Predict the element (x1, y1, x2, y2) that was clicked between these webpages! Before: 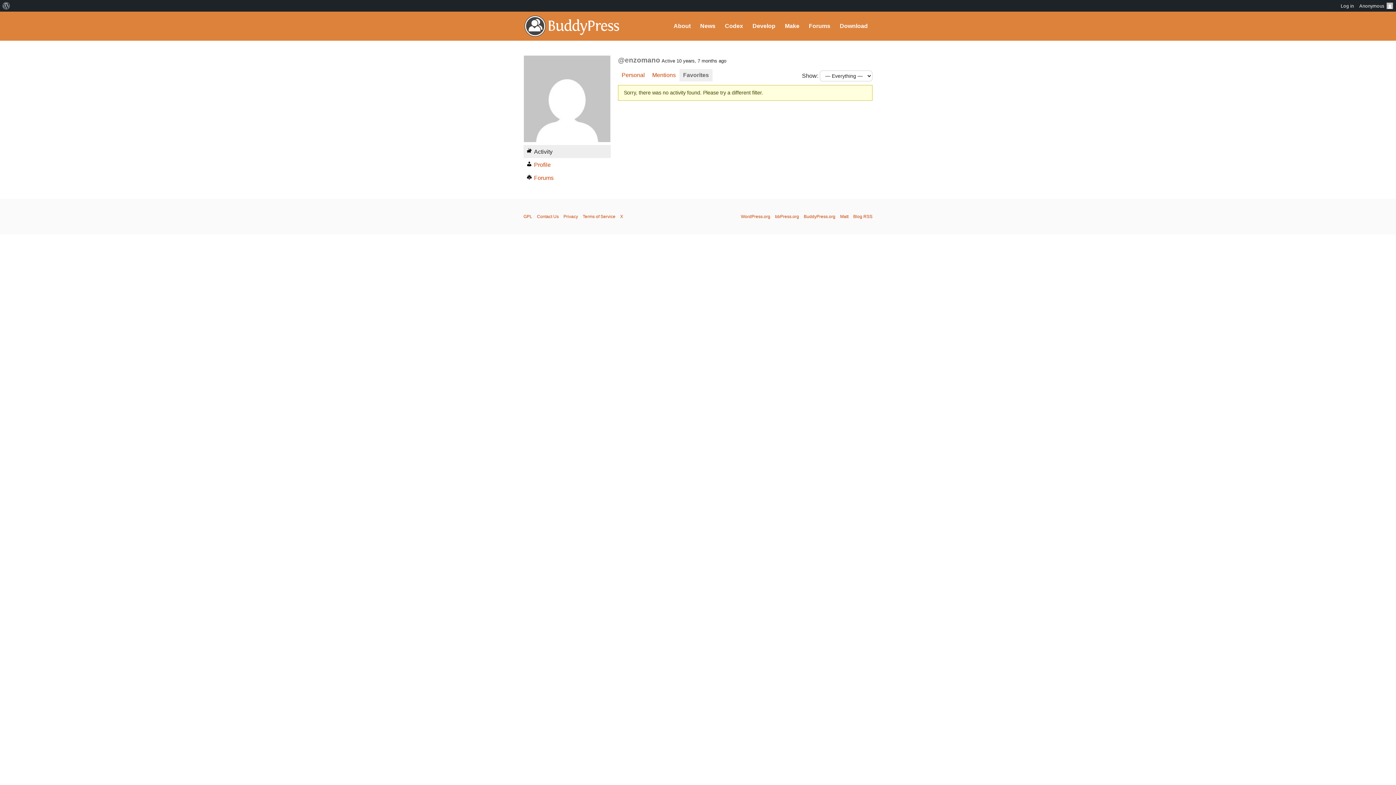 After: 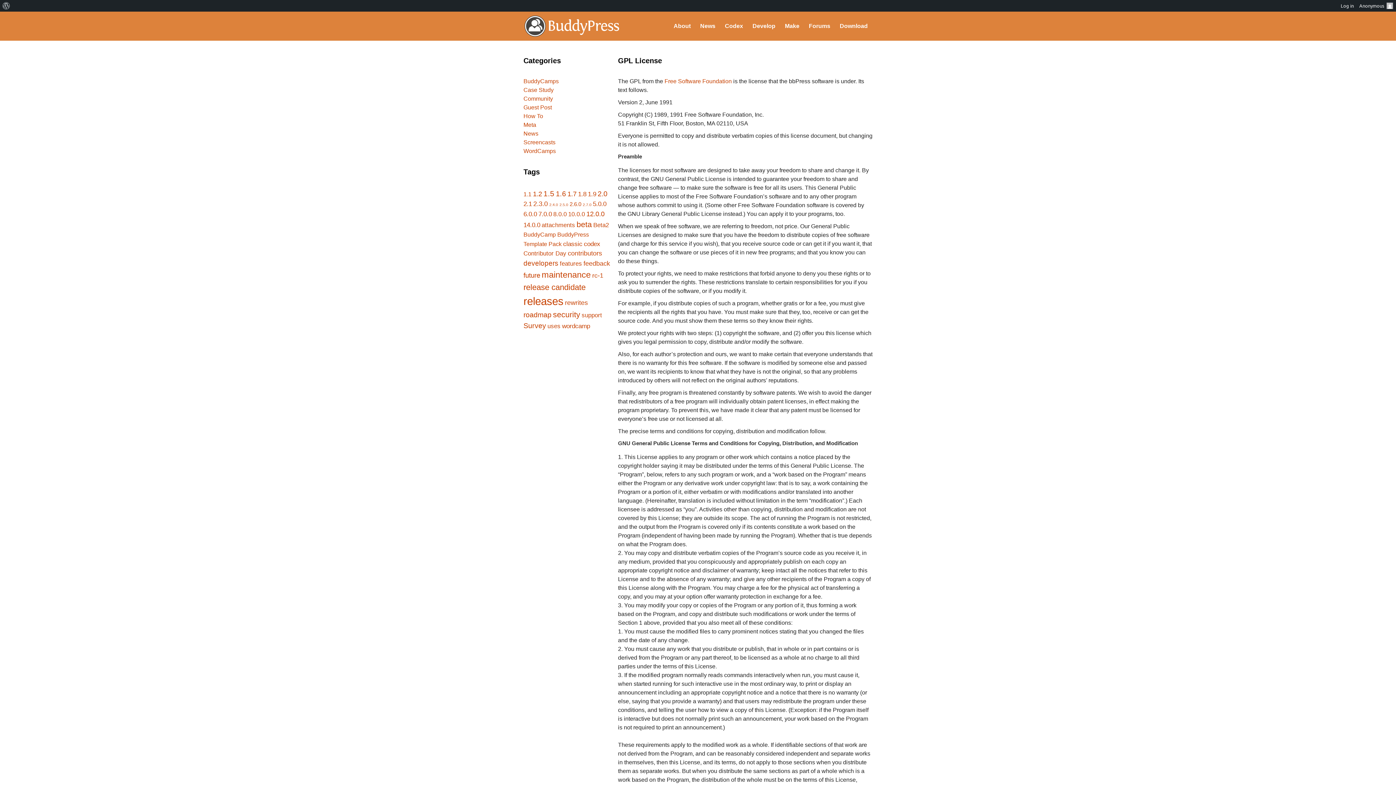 Action: bbox: (523, 214, 532, 219) label: GPL